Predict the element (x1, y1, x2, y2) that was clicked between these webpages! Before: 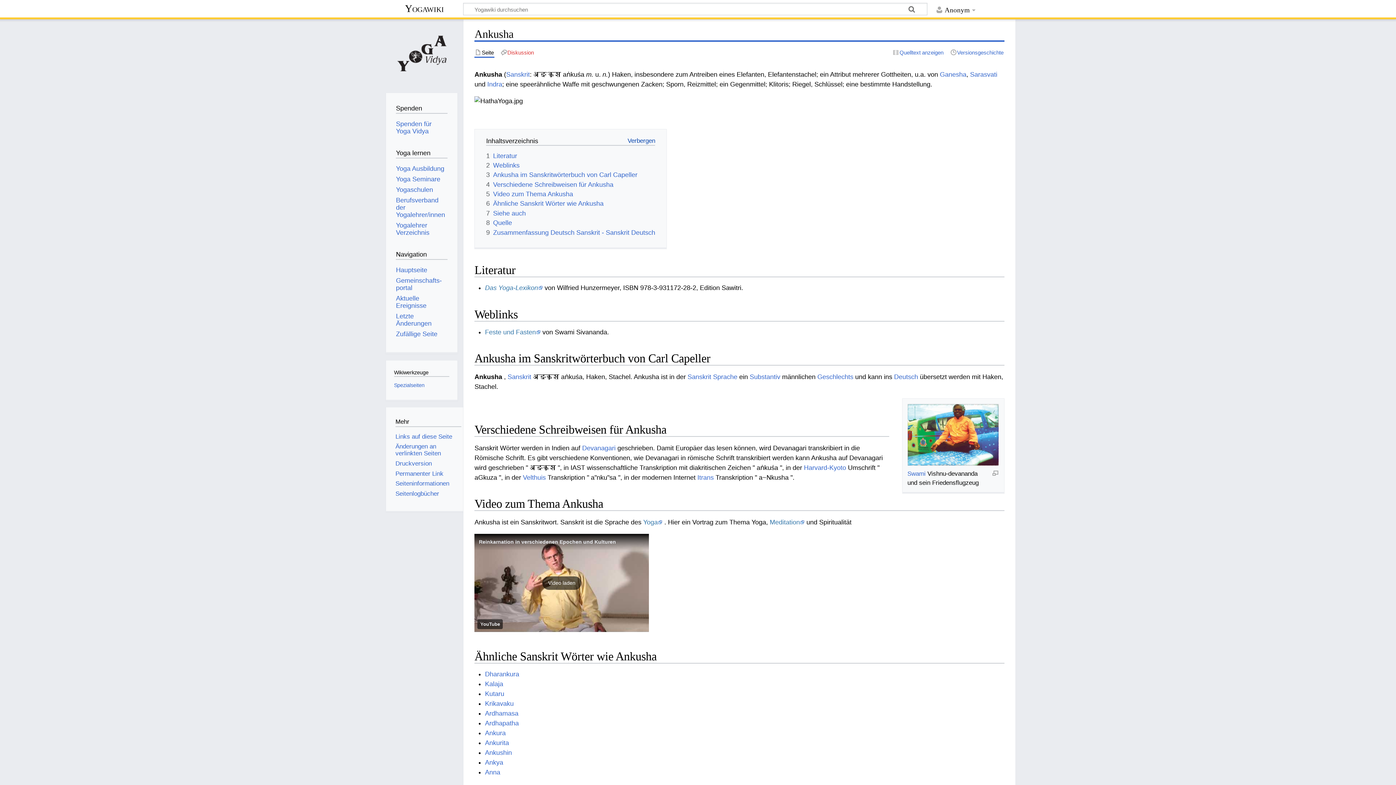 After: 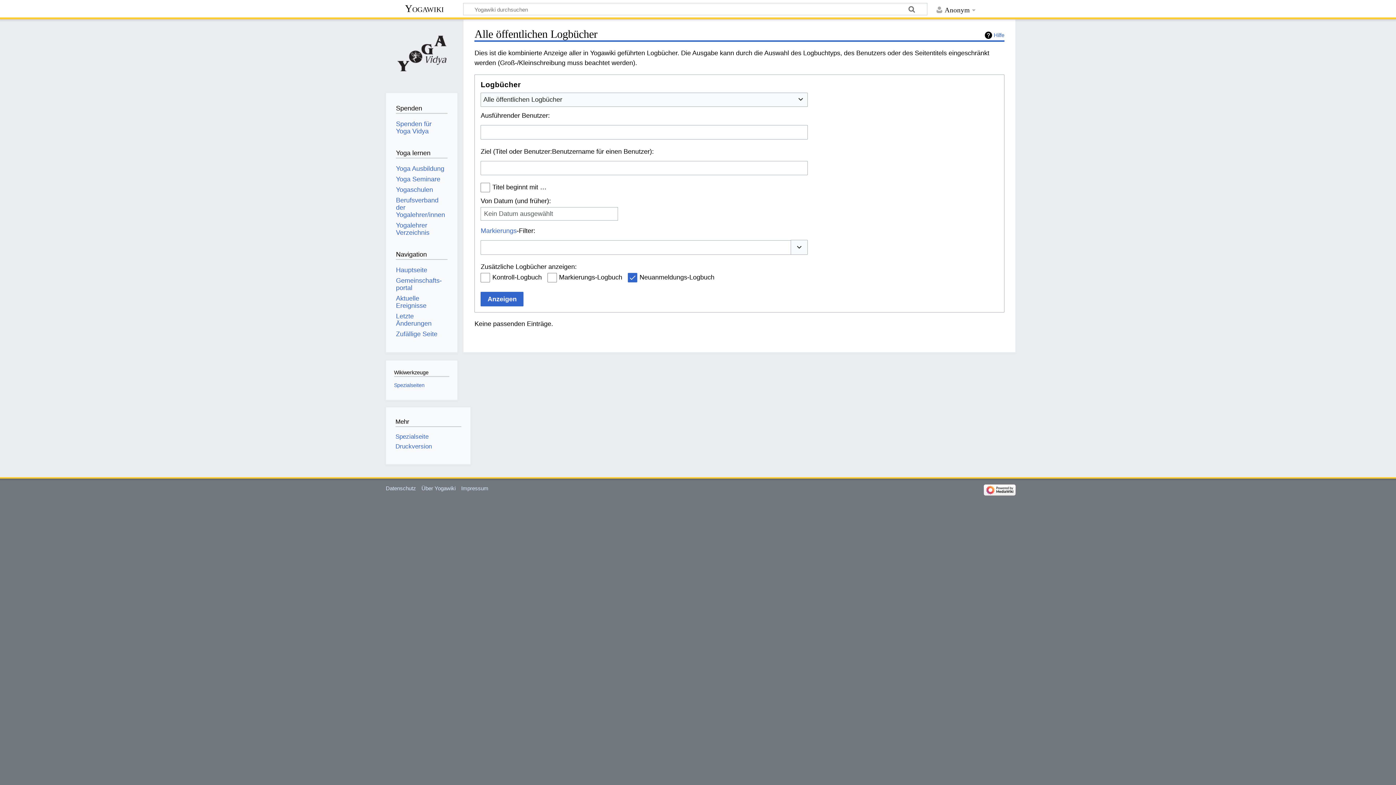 Action: label: Seitenlogbücher bbox: (395, 490, 439, 497)